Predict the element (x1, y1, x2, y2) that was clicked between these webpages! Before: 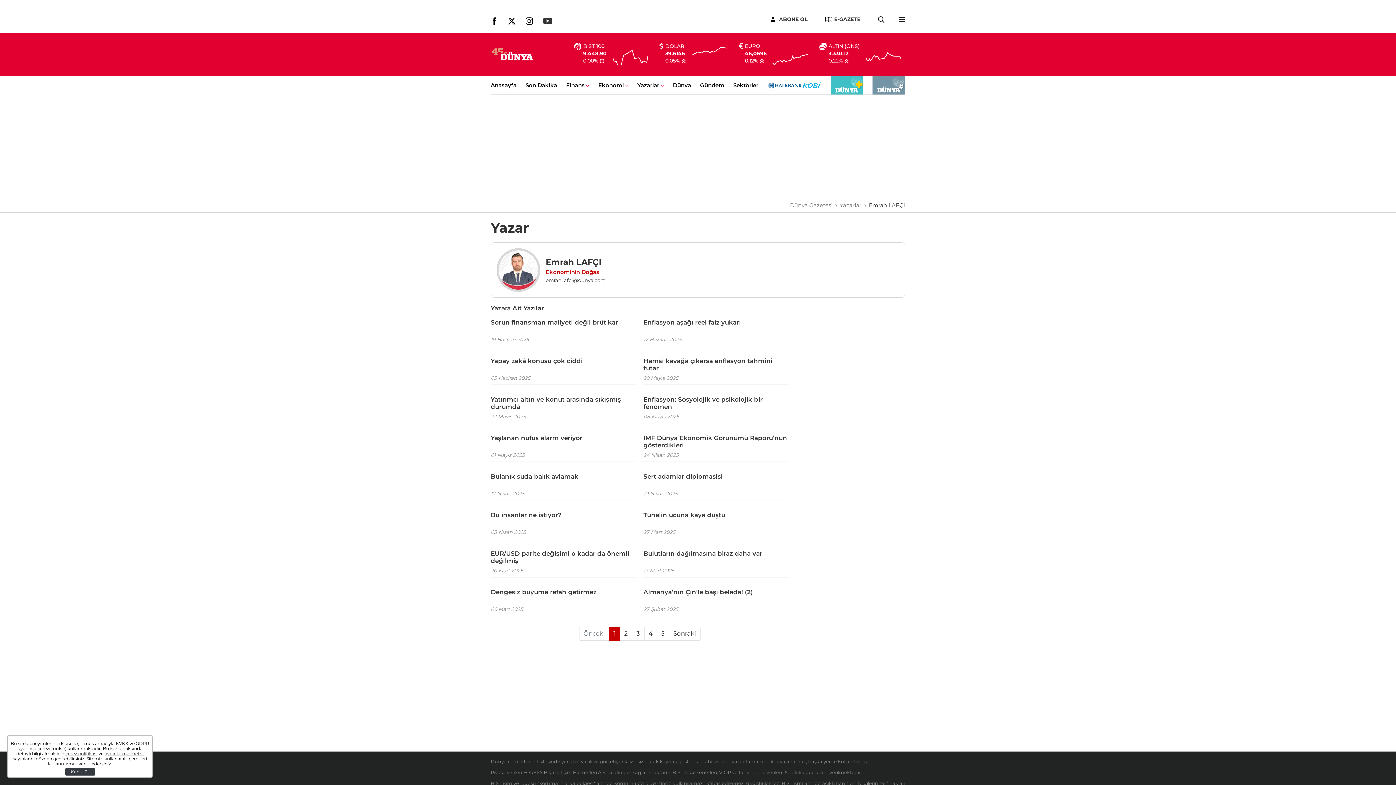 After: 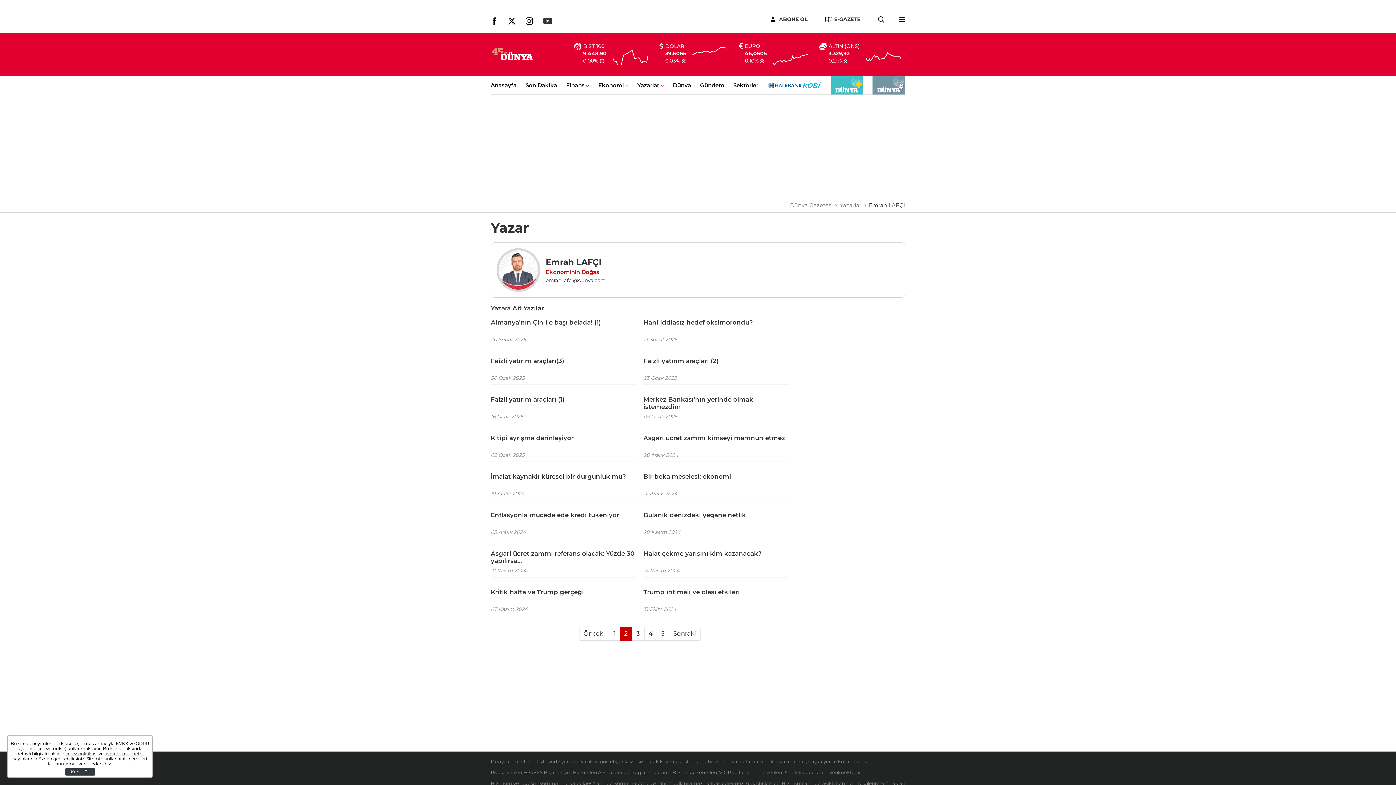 Action: bbox: (669, 627, 700, 641) label: Sonraki